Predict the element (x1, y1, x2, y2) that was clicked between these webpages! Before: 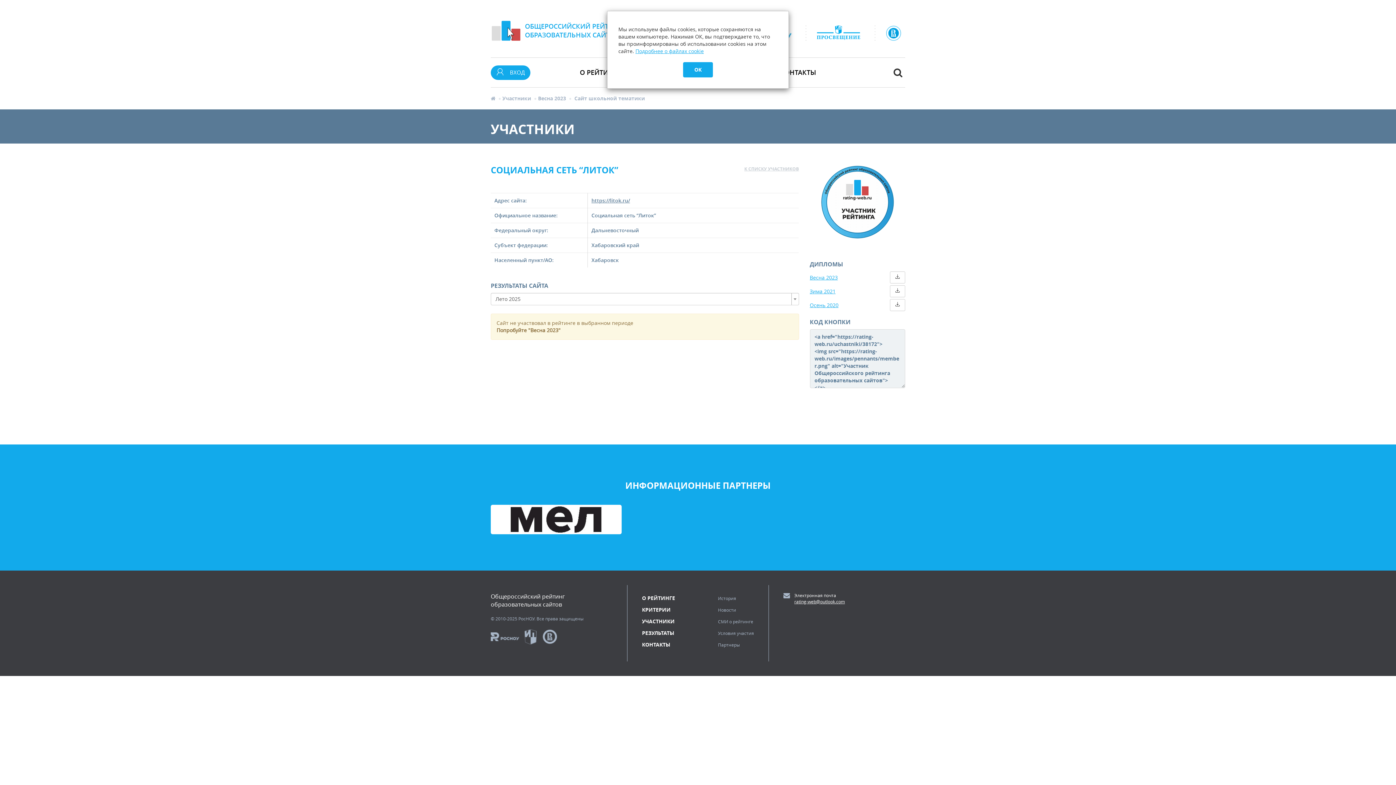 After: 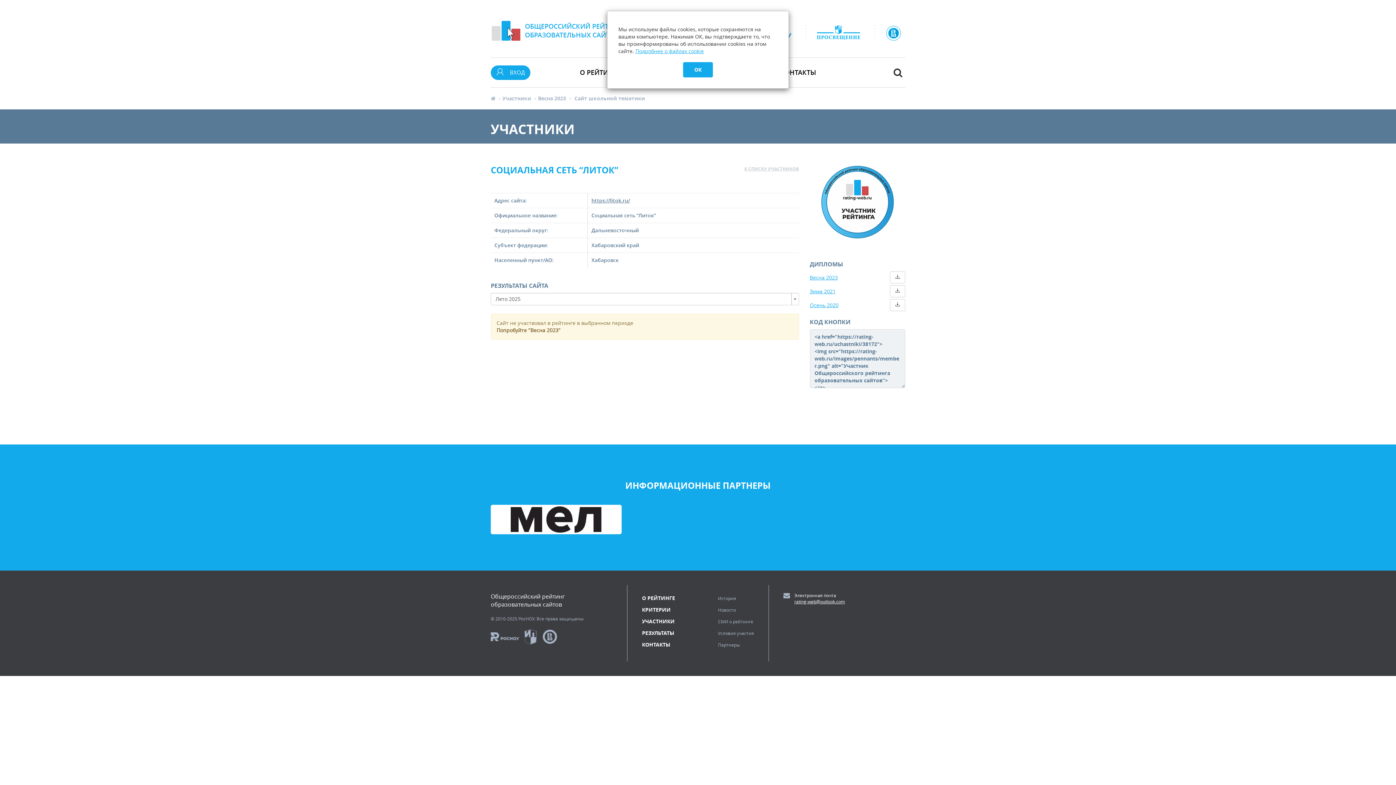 Action: bbox: (490, 505, 621, 534)